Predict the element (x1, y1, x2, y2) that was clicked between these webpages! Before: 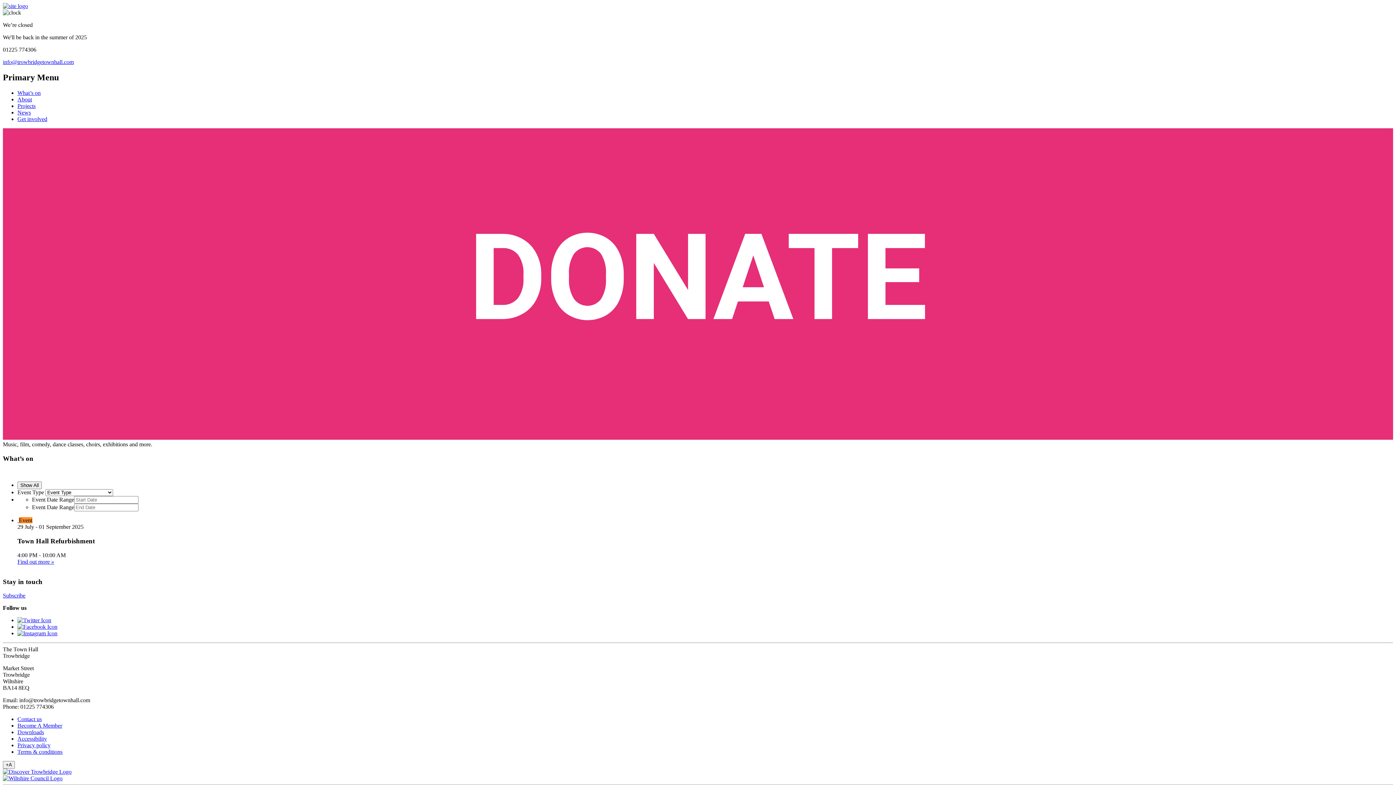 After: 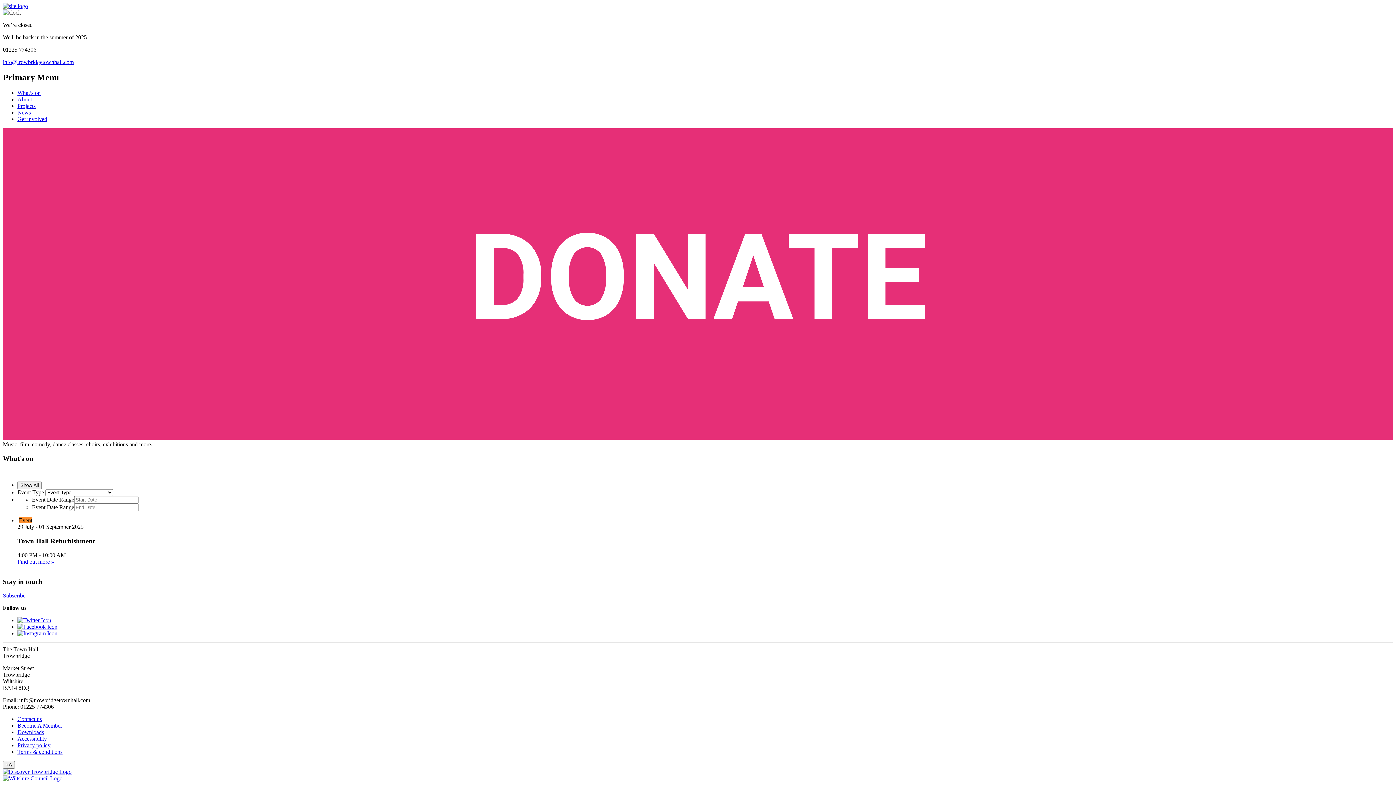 Action: bbox: (2, 769, 71, 775)